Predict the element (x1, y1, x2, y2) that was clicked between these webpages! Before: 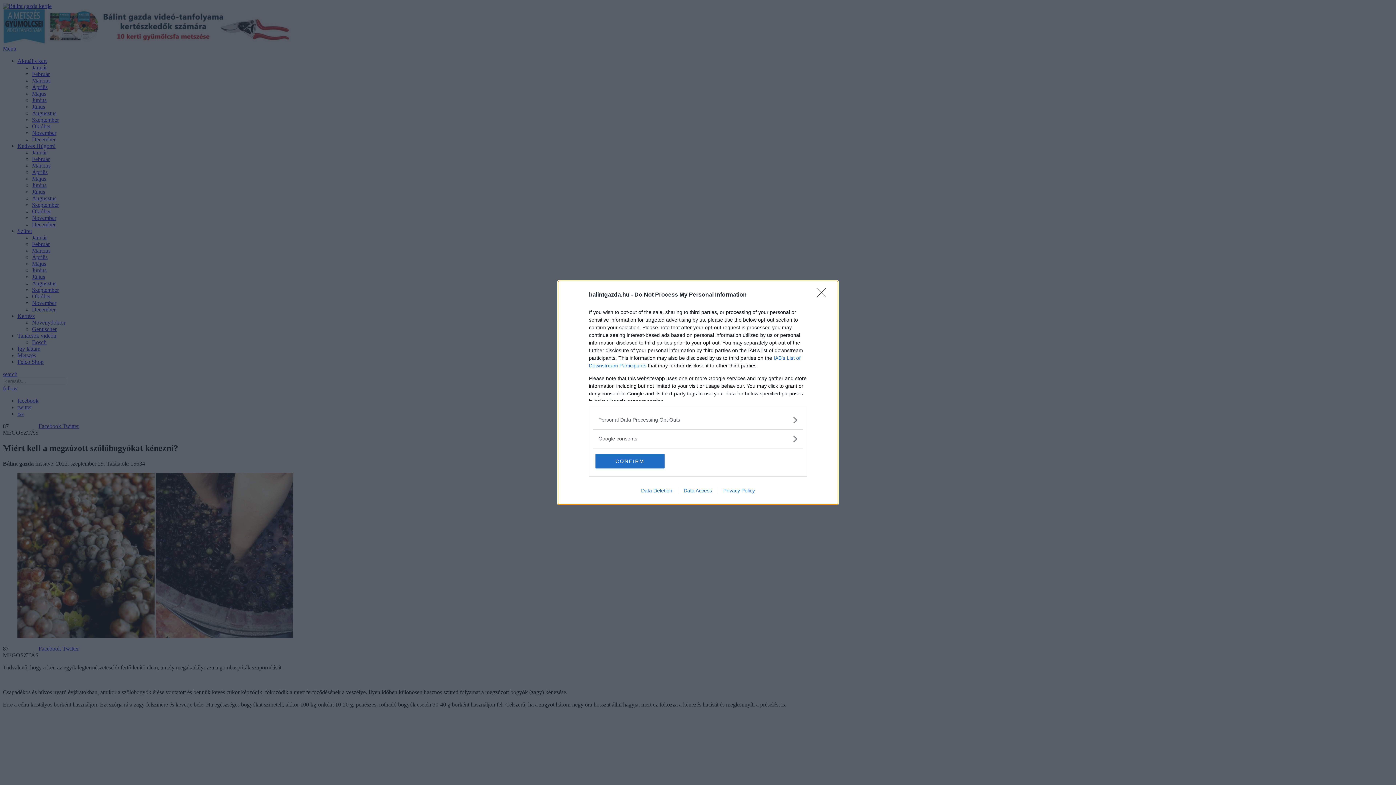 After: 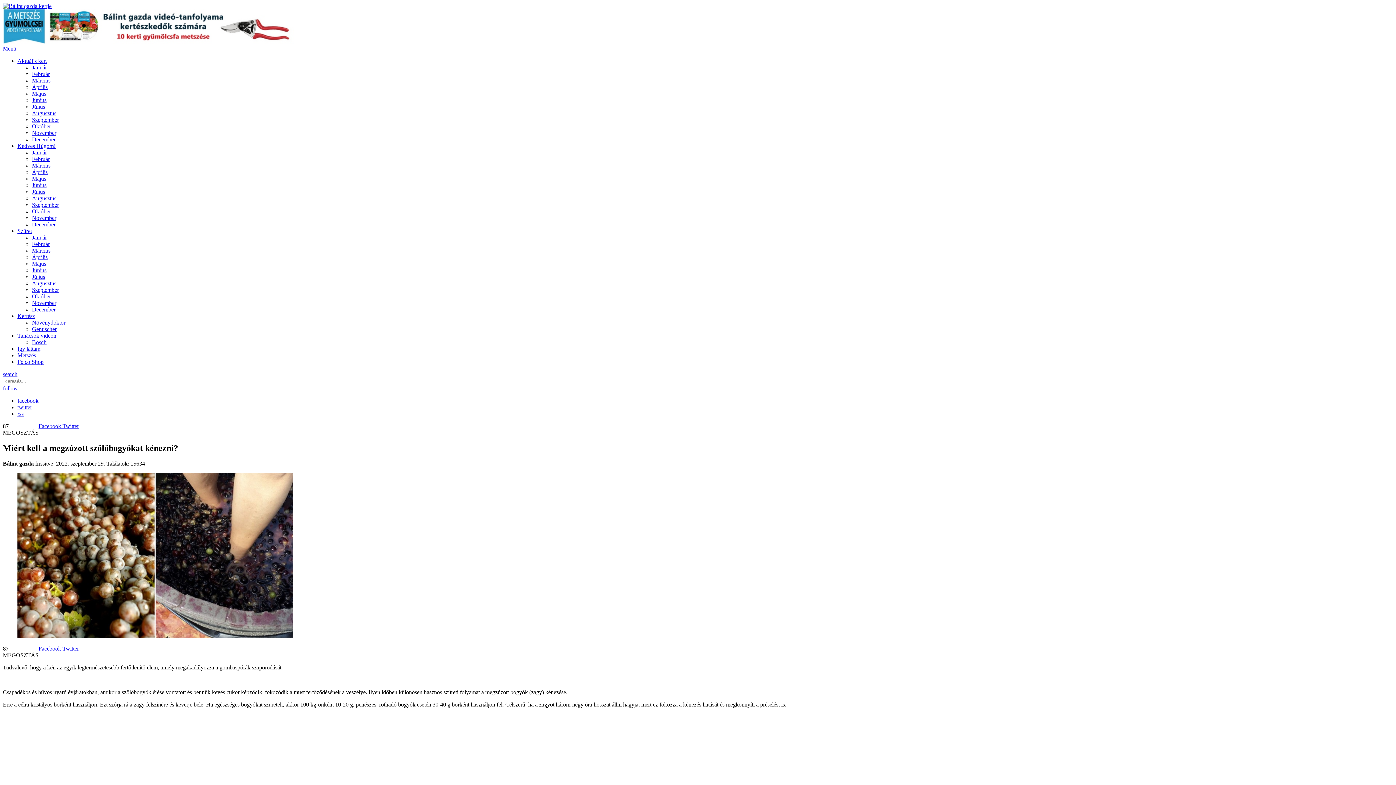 Action: label: CONFIRM bbox: (595, 454, 664, 468)